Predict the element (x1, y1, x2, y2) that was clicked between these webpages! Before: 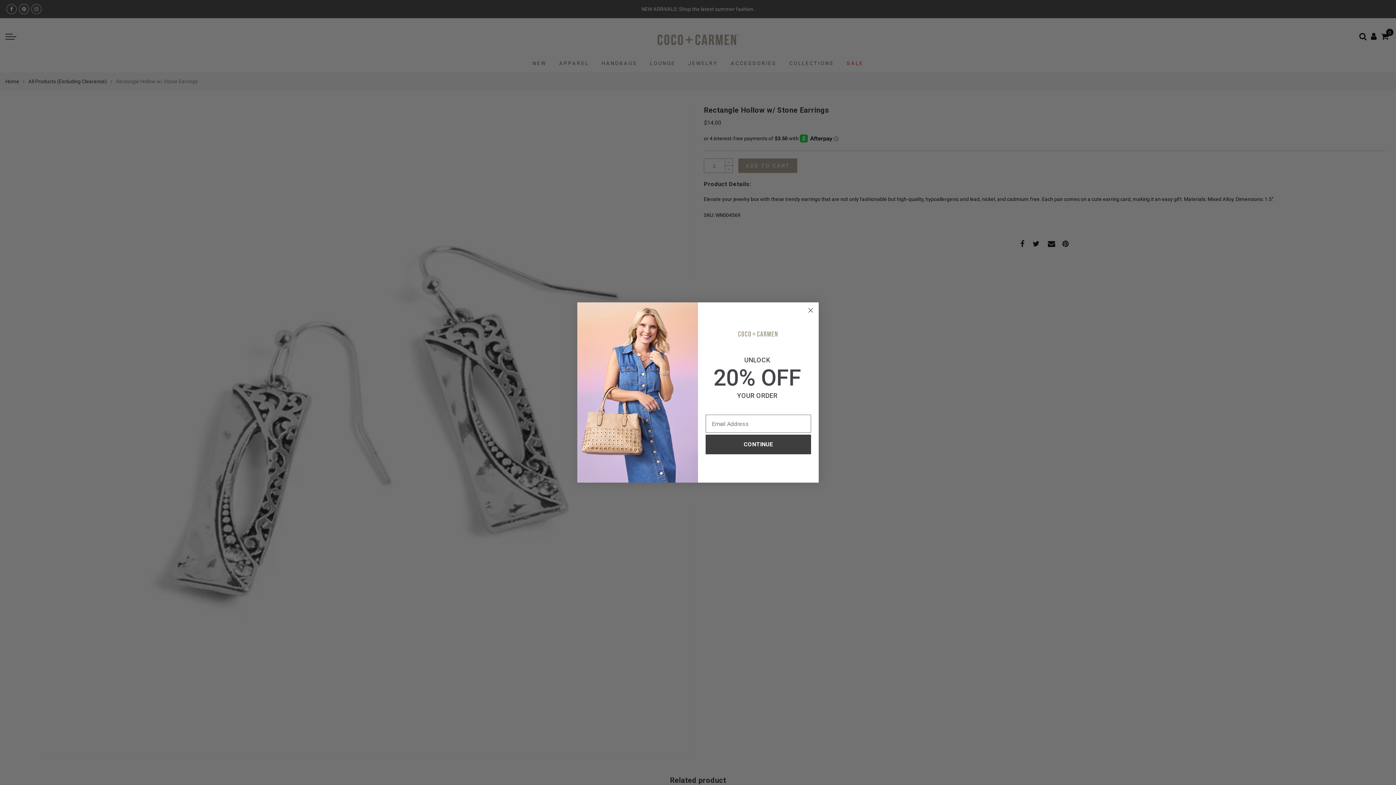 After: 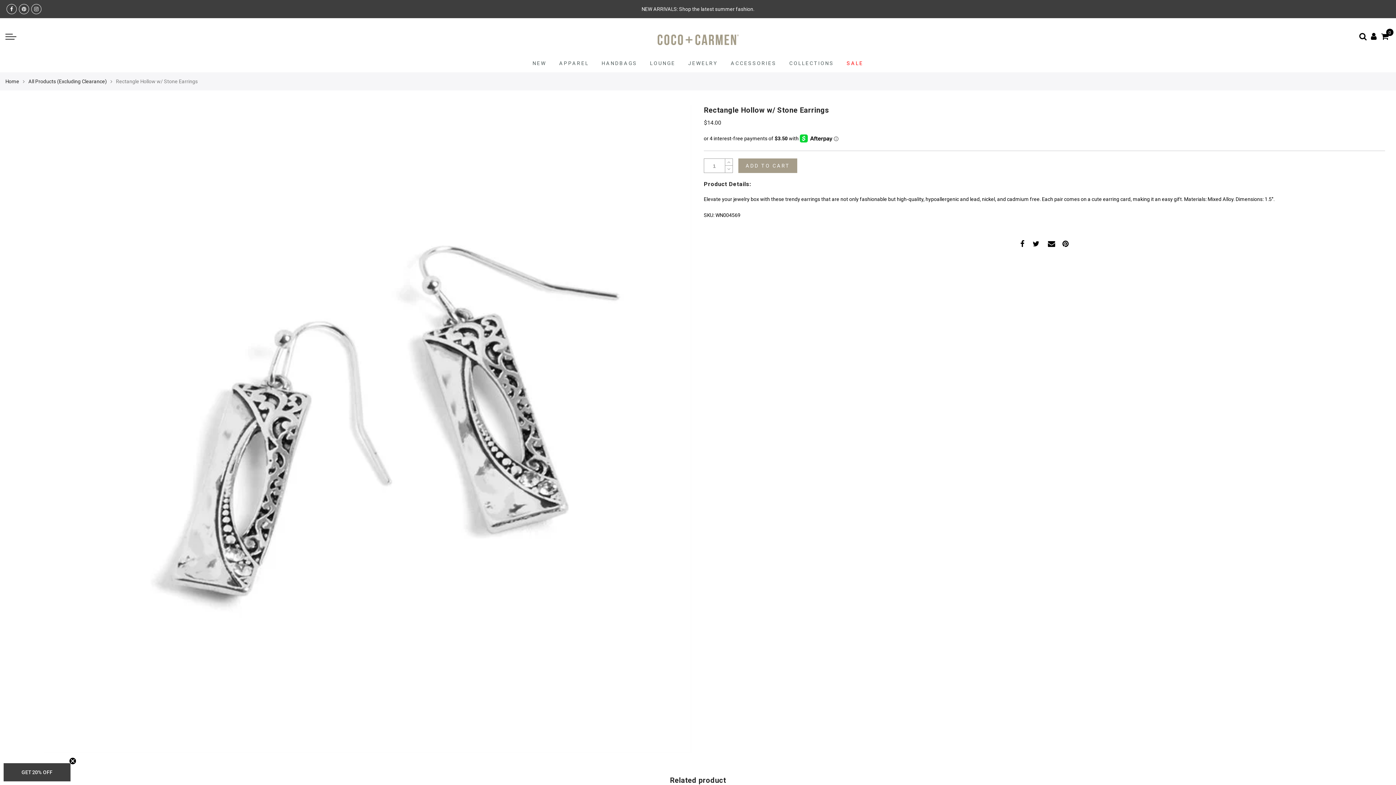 Action: label: Close dialog bbox: (805, 305, 816, 315)